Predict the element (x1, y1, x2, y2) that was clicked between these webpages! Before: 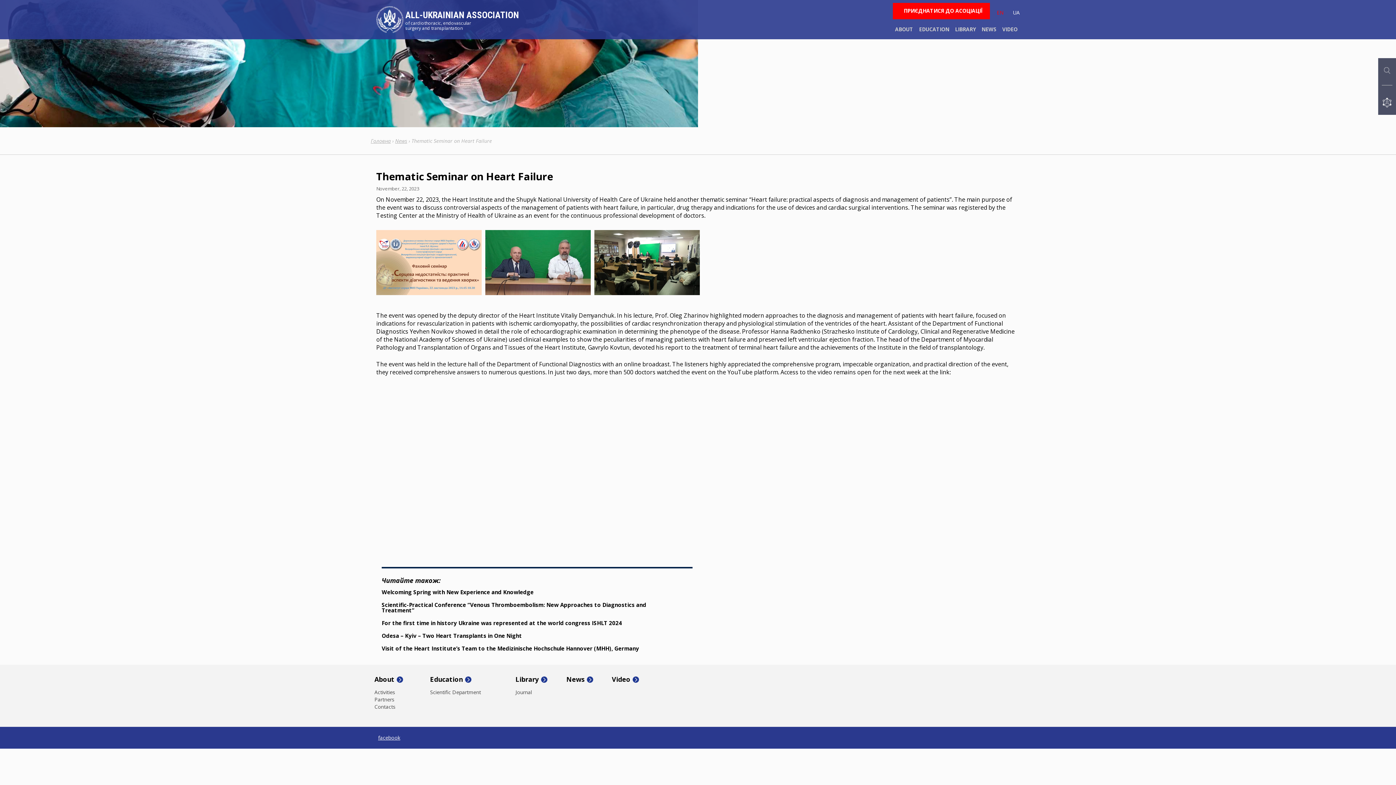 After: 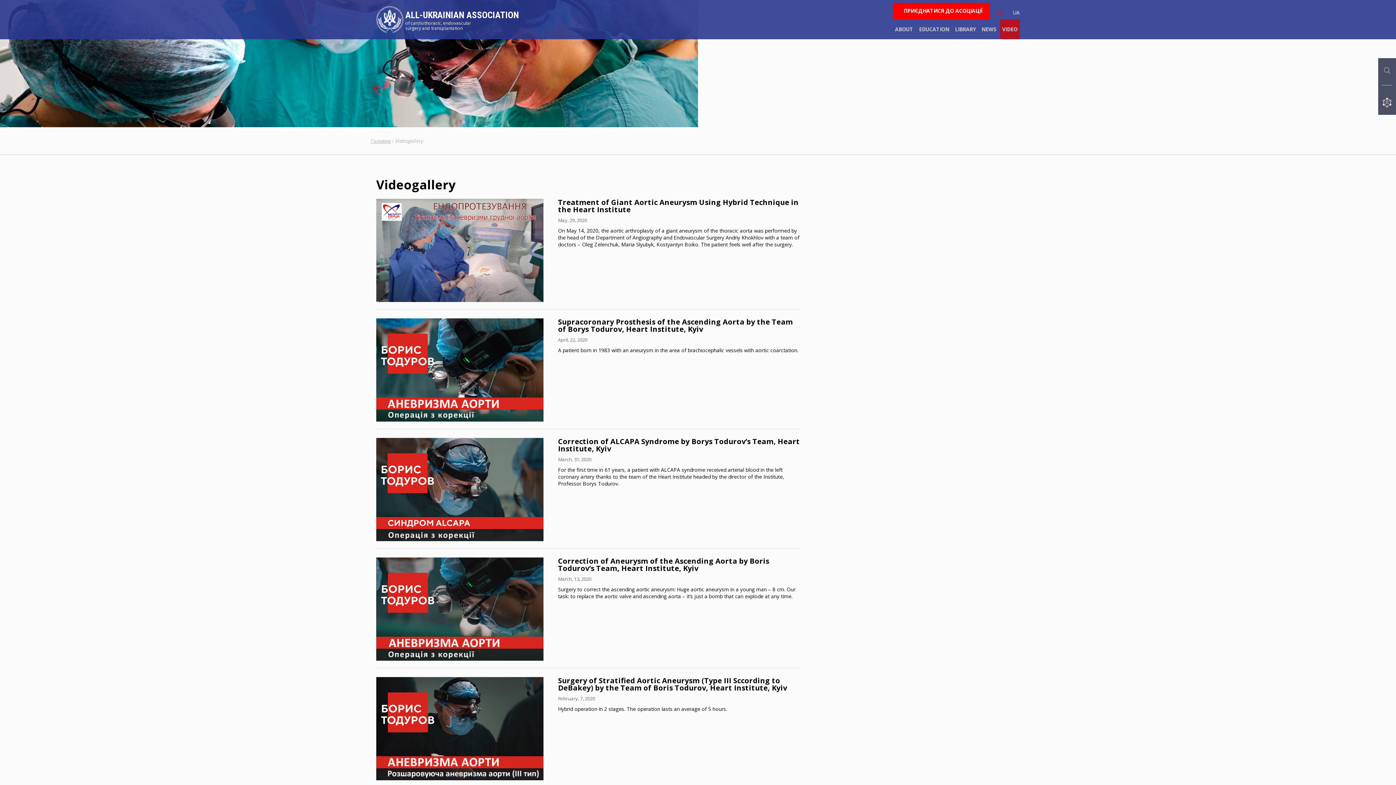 Action: bbox: (1000, 19, 1020, 39) label: VIDEO